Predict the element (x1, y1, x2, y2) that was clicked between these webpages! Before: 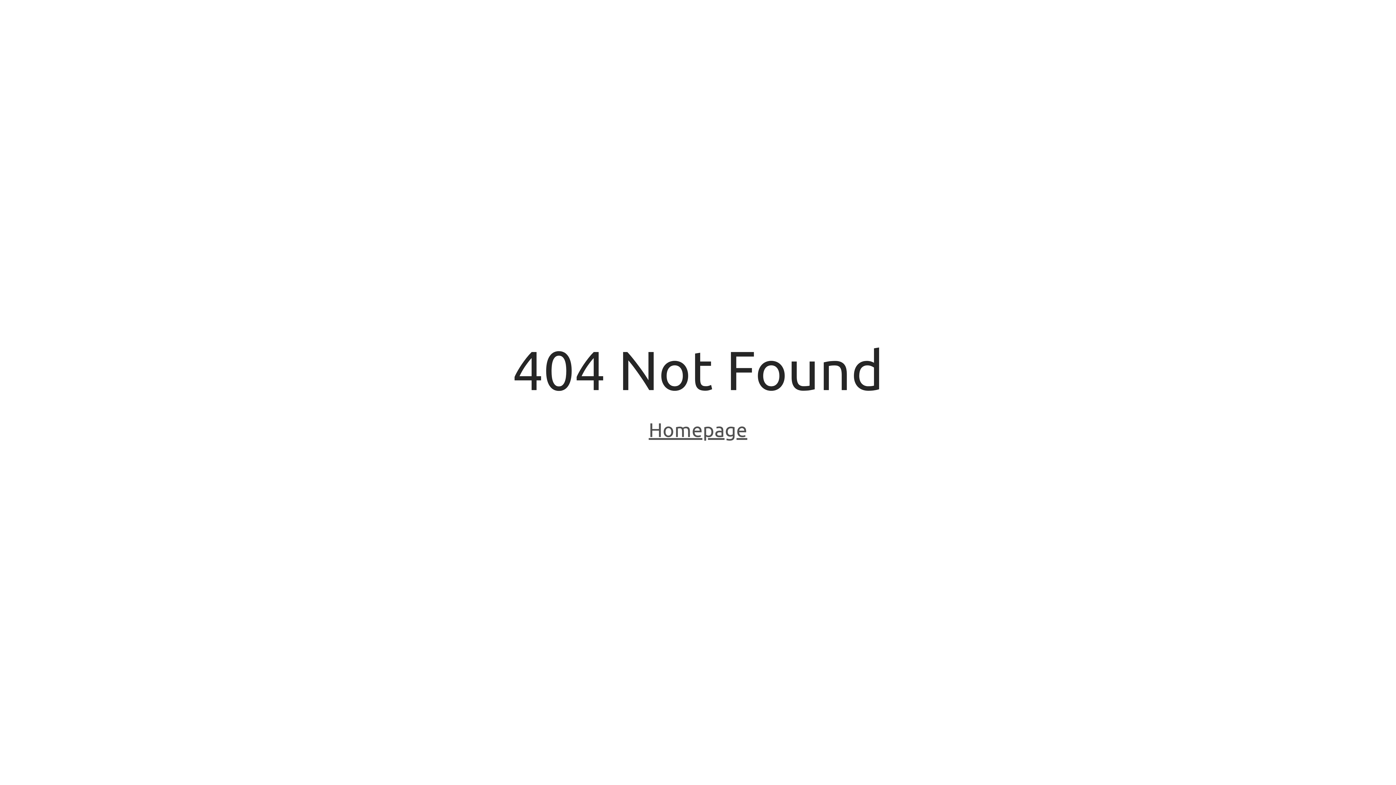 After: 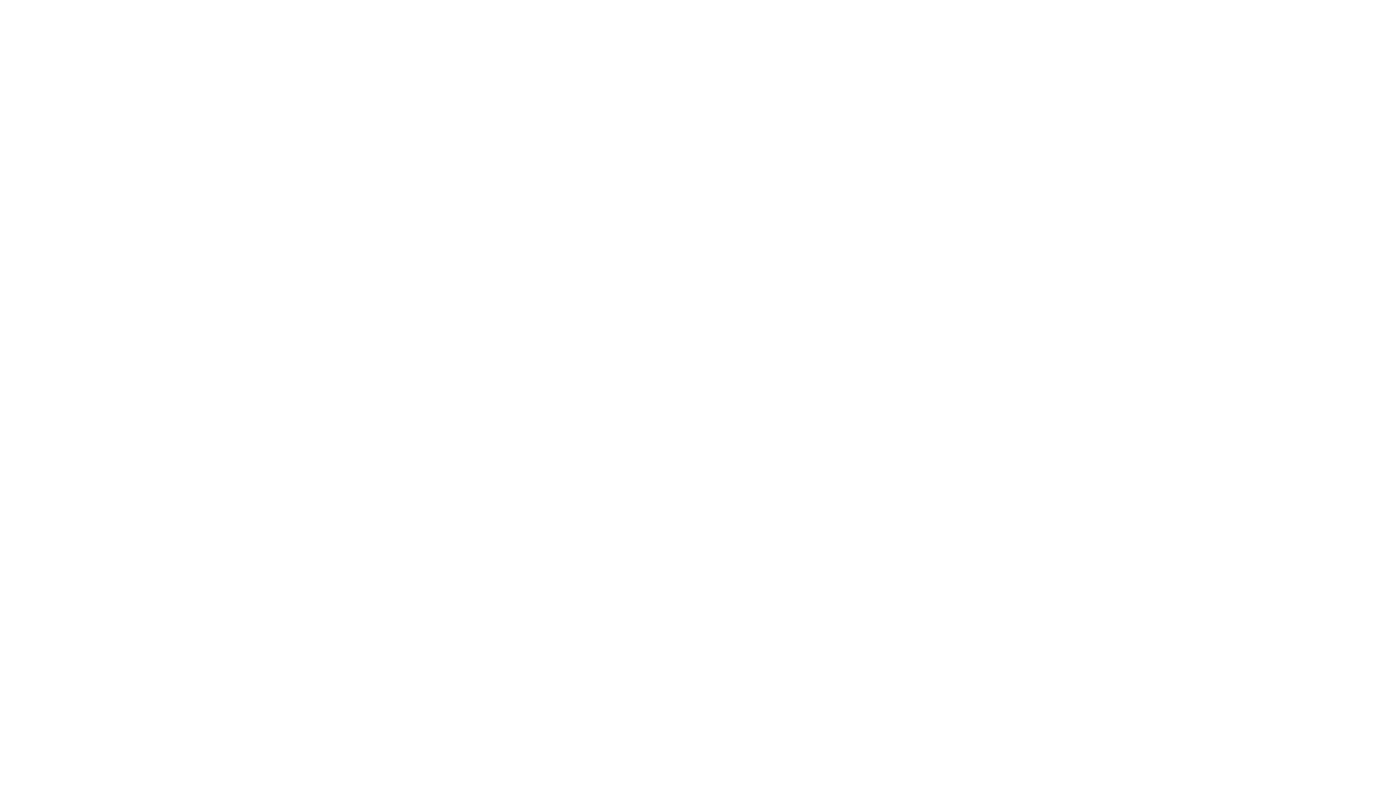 Action: label: Homepage bbox: (648, 418, 747, 443)